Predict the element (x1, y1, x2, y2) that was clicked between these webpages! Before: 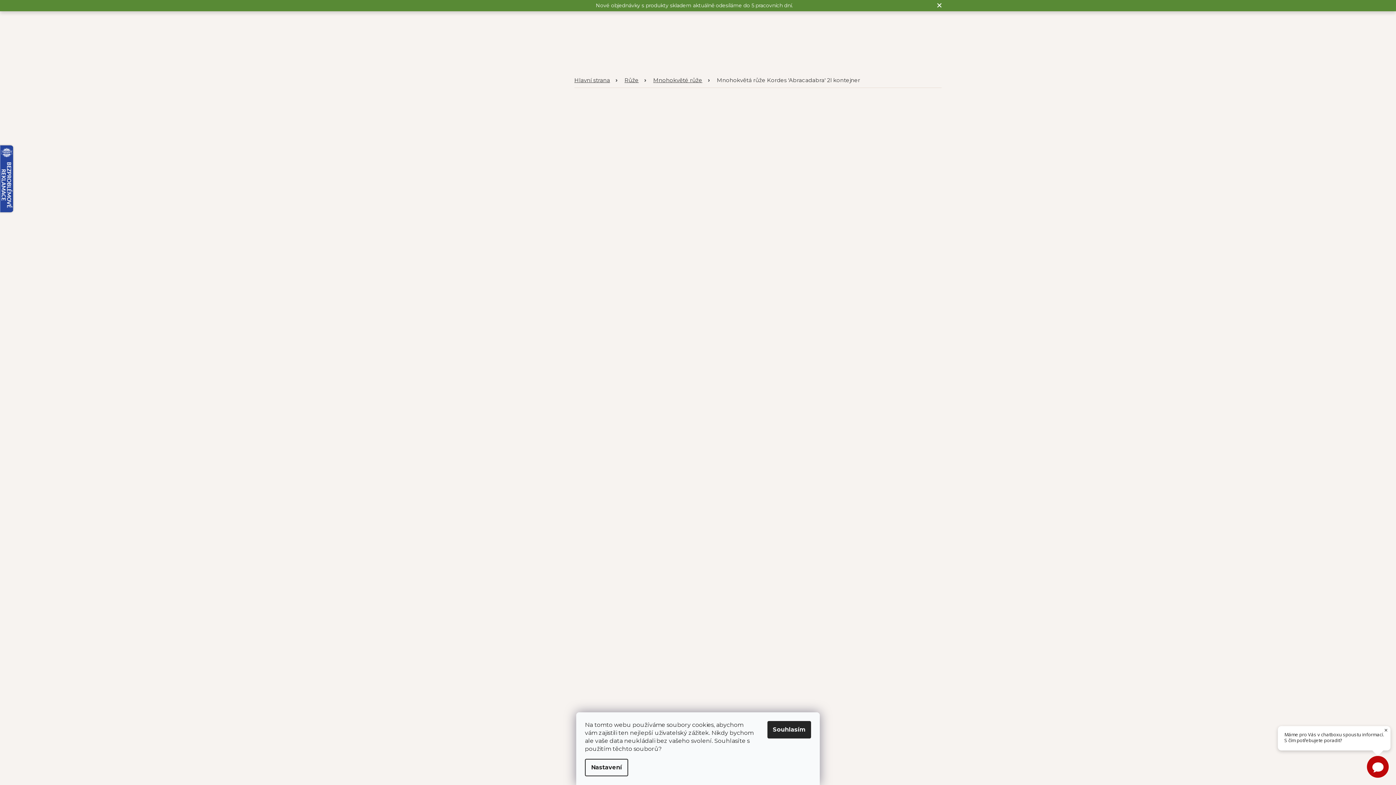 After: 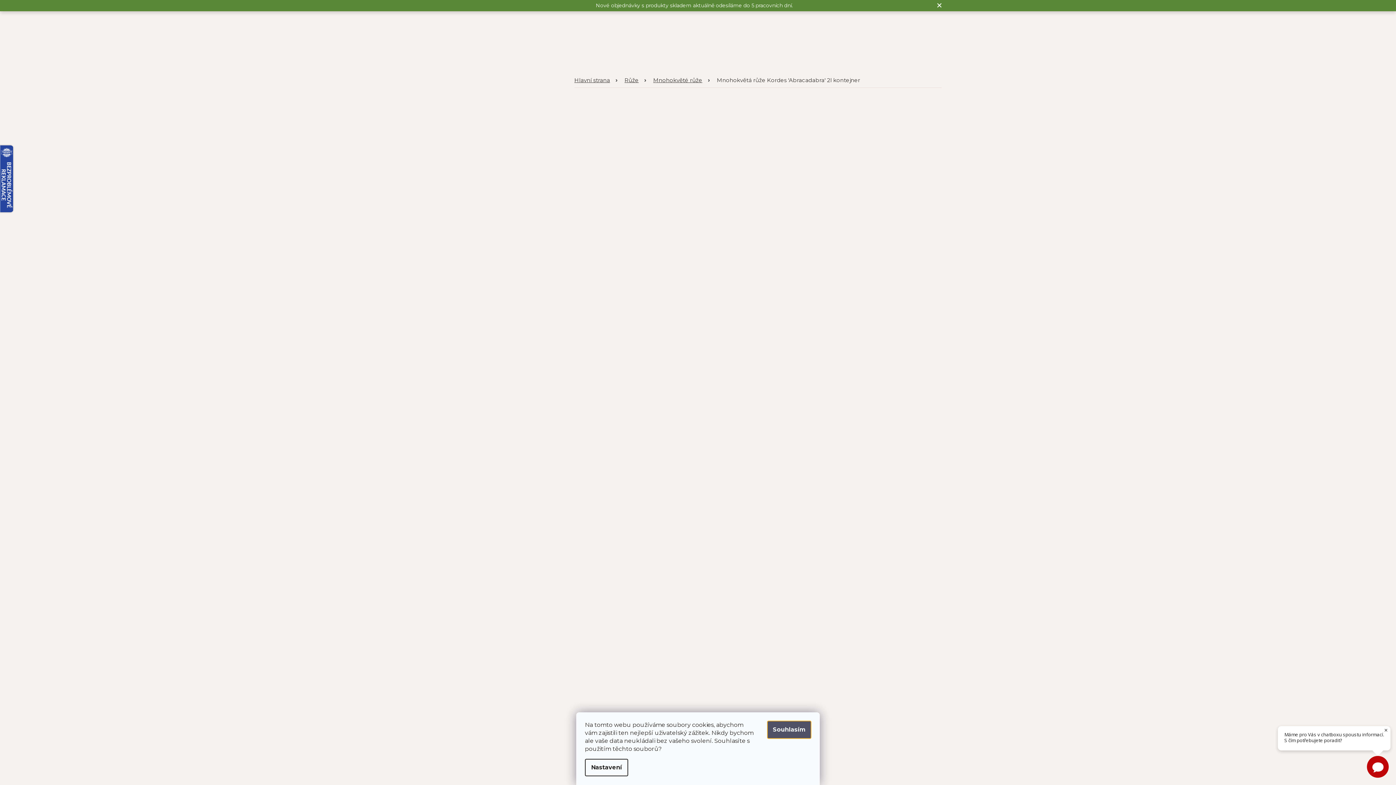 Action: label: Souhlasím bbox: (767, 721, 811, 738)